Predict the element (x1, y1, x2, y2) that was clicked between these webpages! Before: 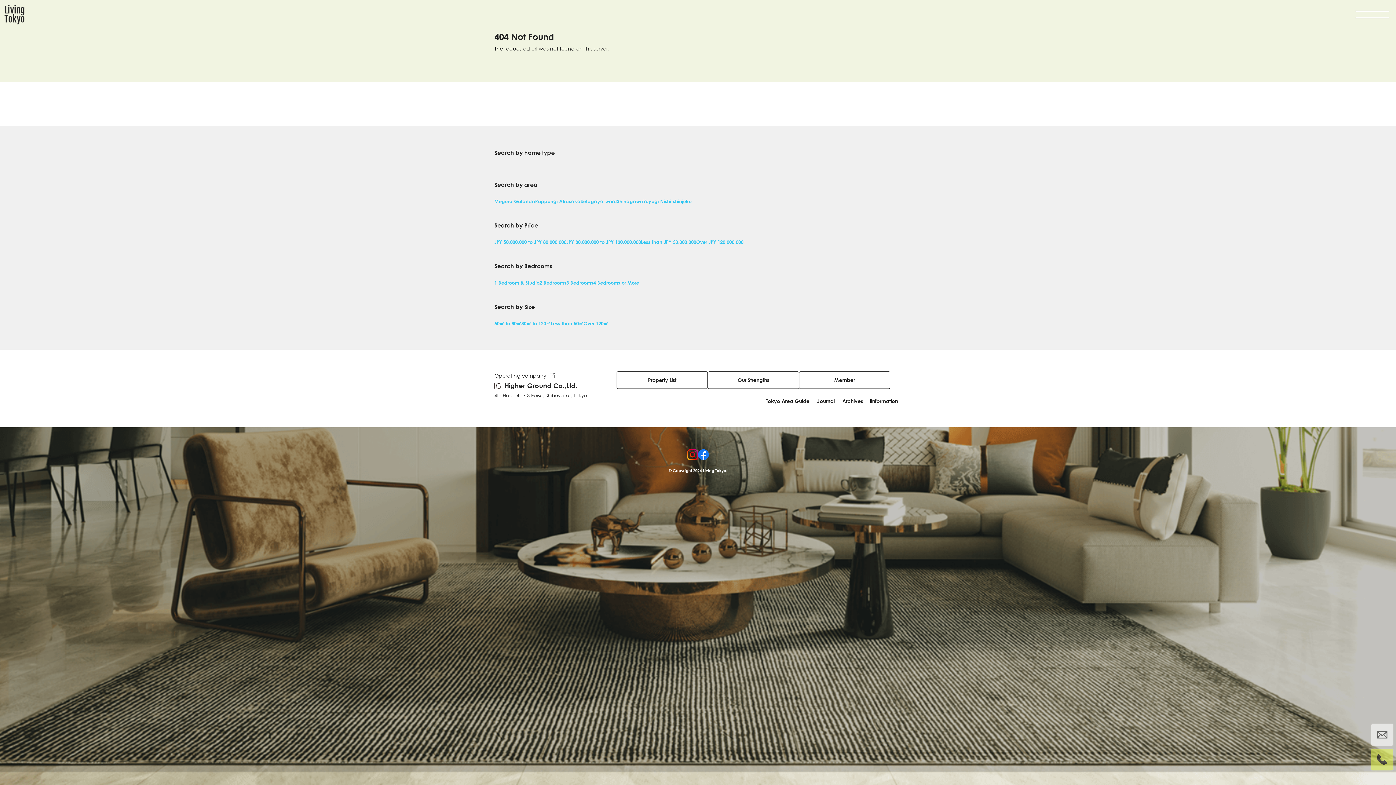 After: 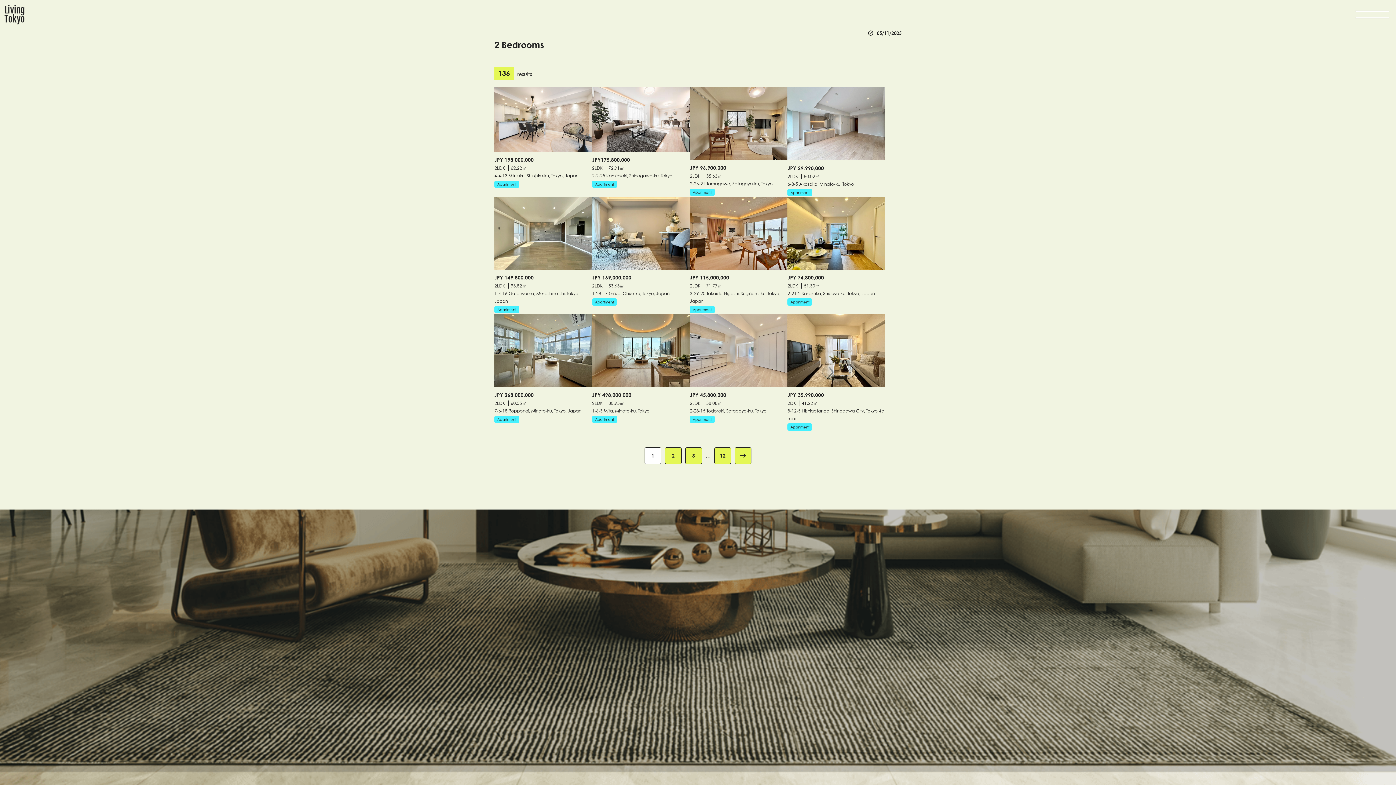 Action: label: 2 Bedrooms bbox: (539, 278, 566, 286)